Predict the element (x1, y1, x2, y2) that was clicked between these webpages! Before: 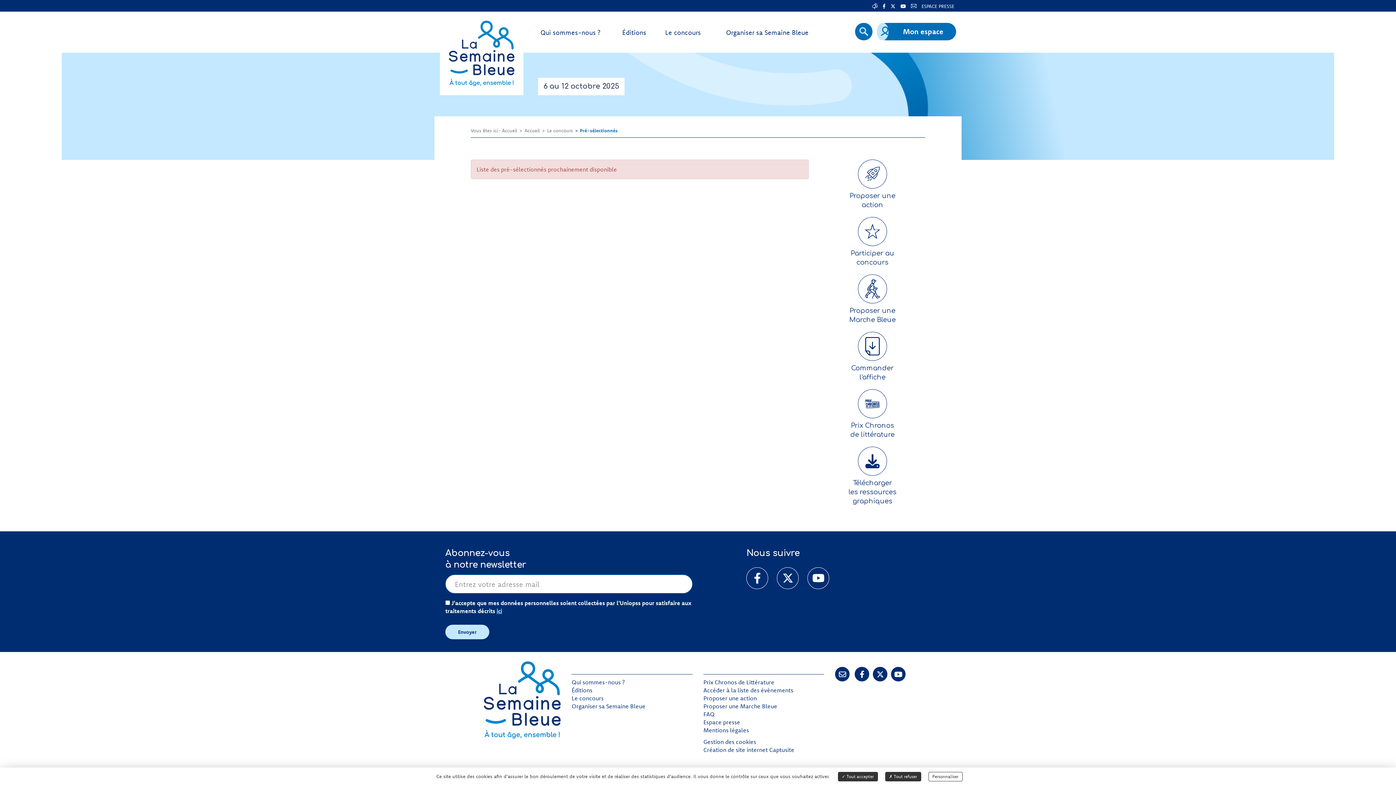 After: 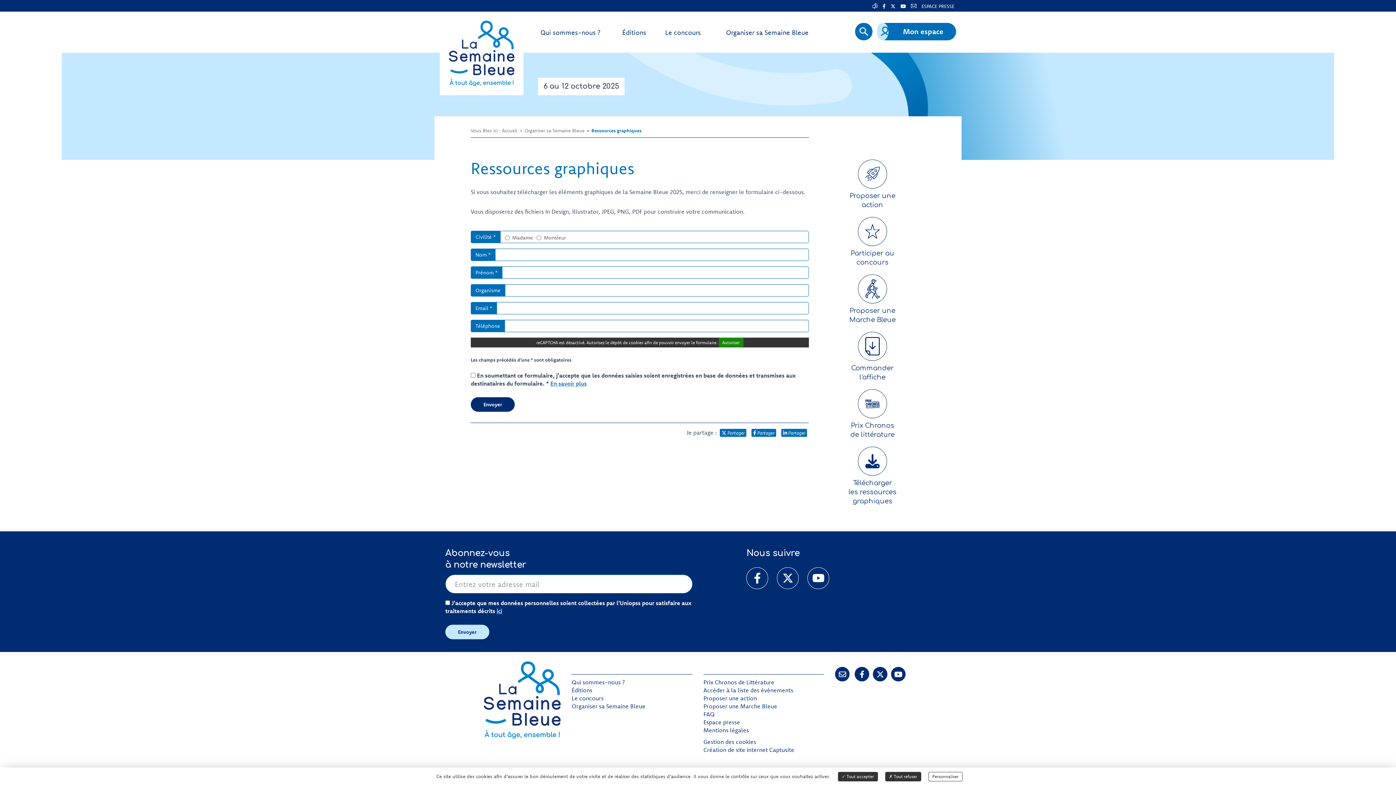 Action: bbox: (825, 446, 920, 506) label: Télécharger
les ressources graphiques